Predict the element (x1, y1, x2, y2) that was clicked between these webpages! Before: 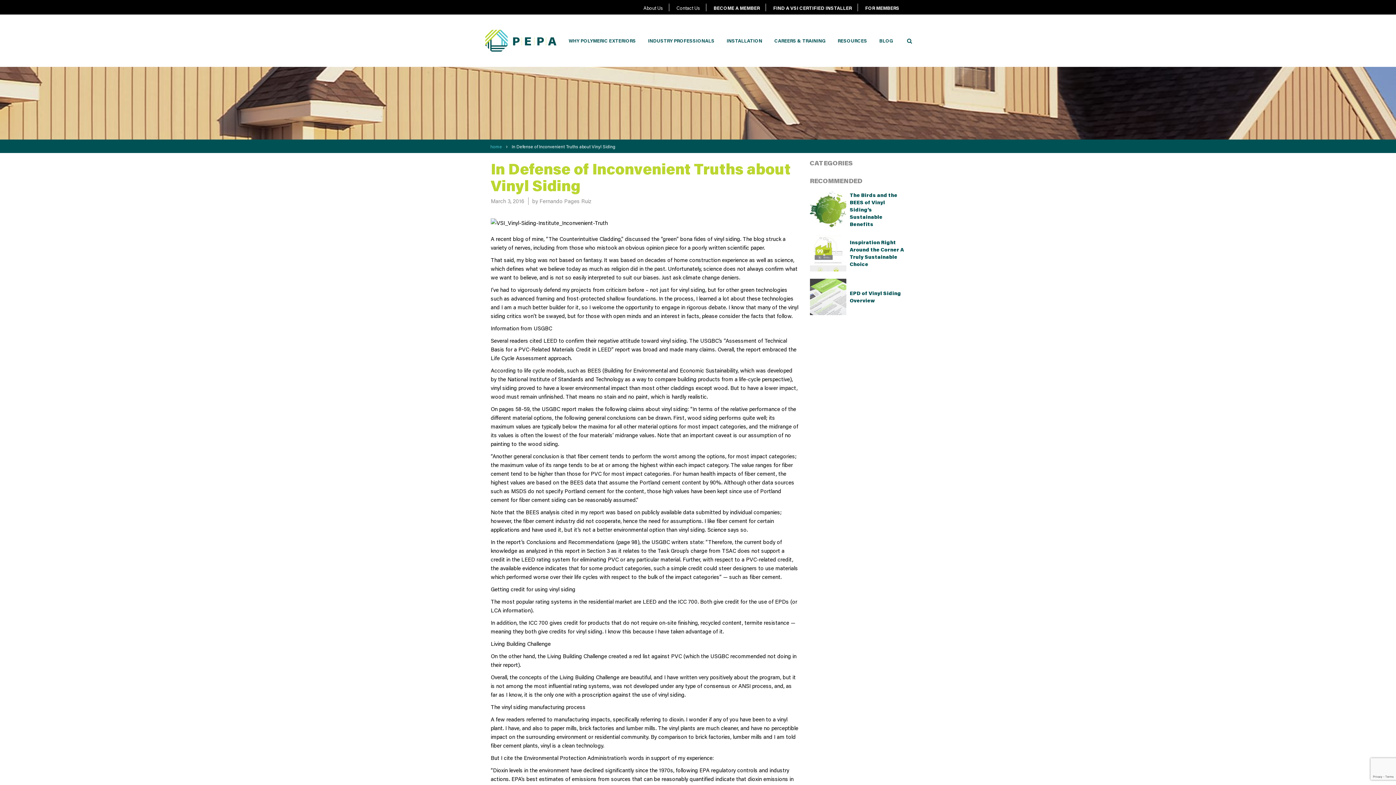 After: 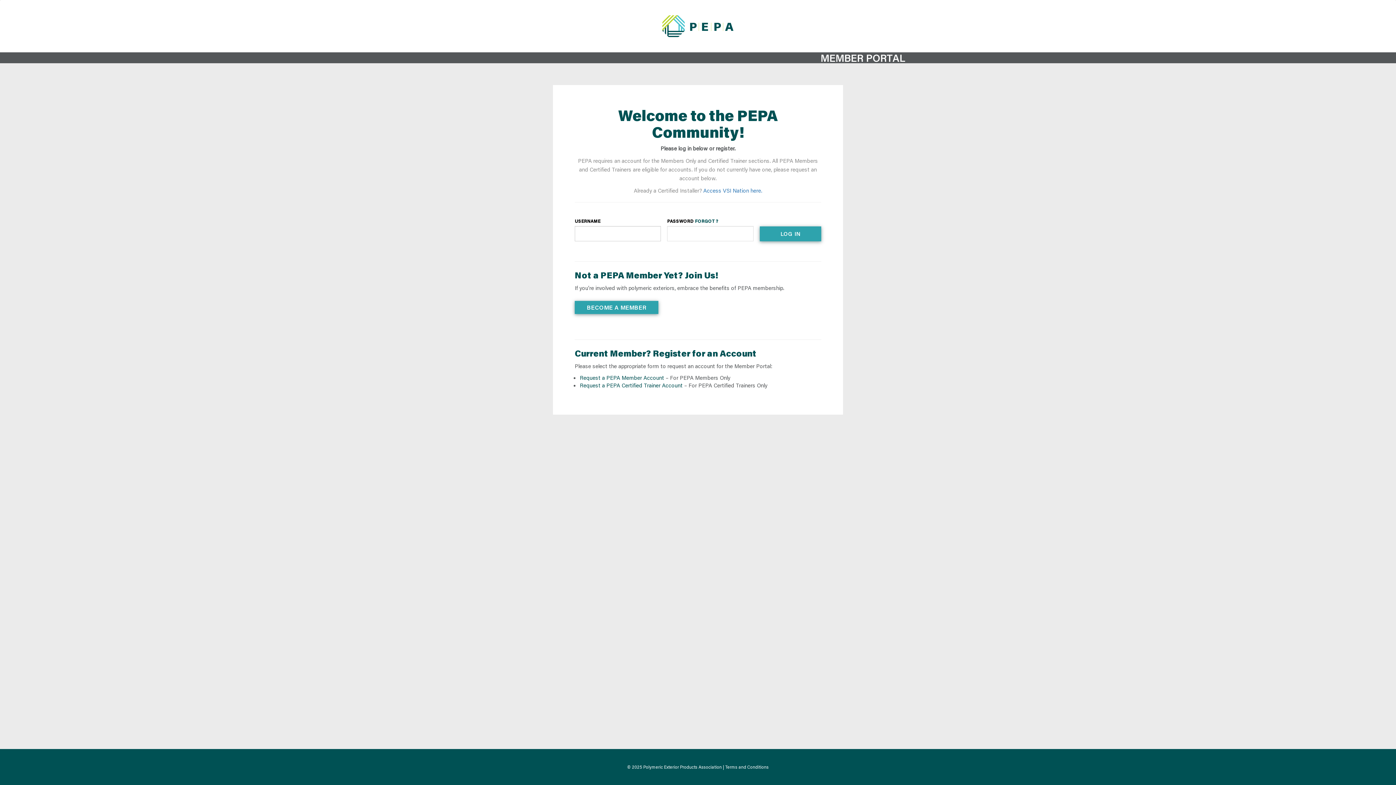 Action: label: FOR MEMBERS bbox: (859, 3, 905, 11)